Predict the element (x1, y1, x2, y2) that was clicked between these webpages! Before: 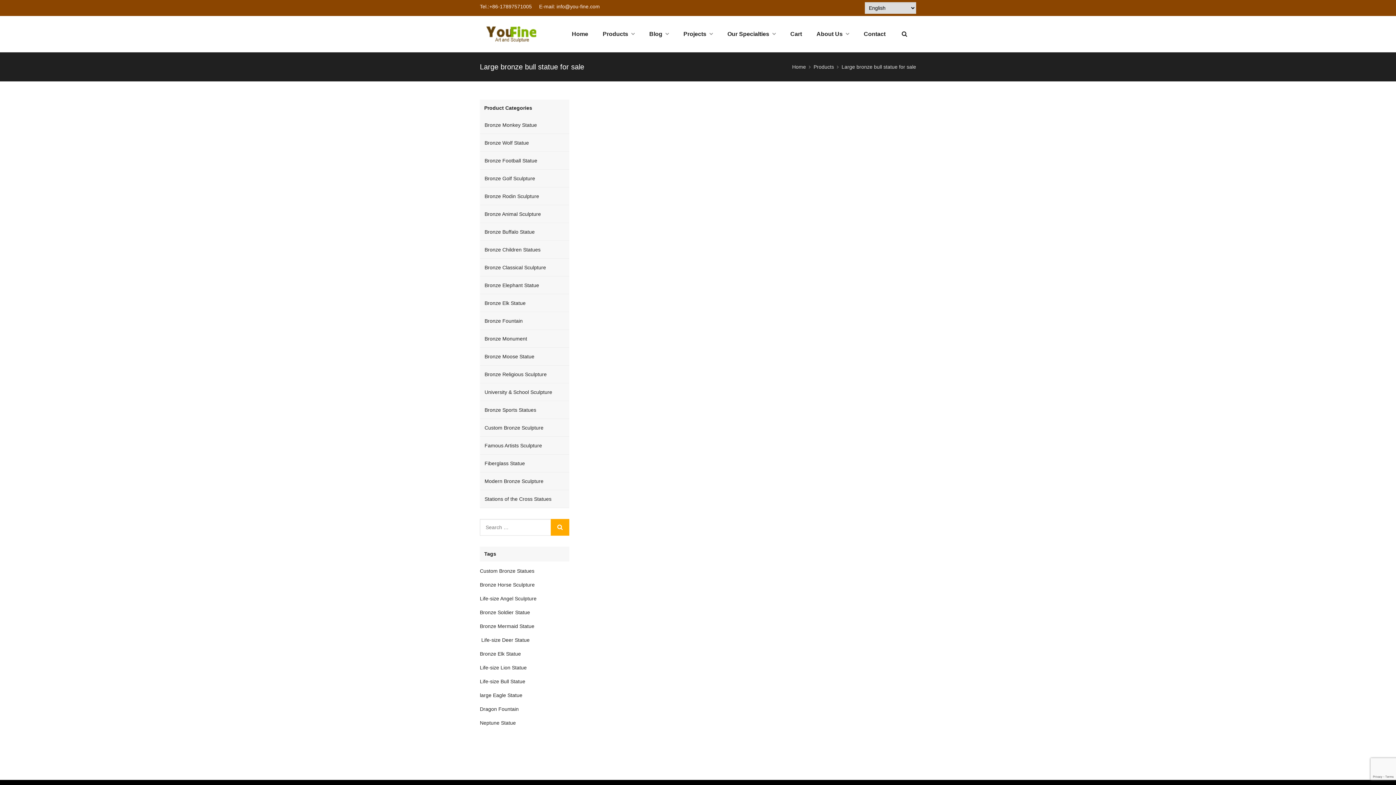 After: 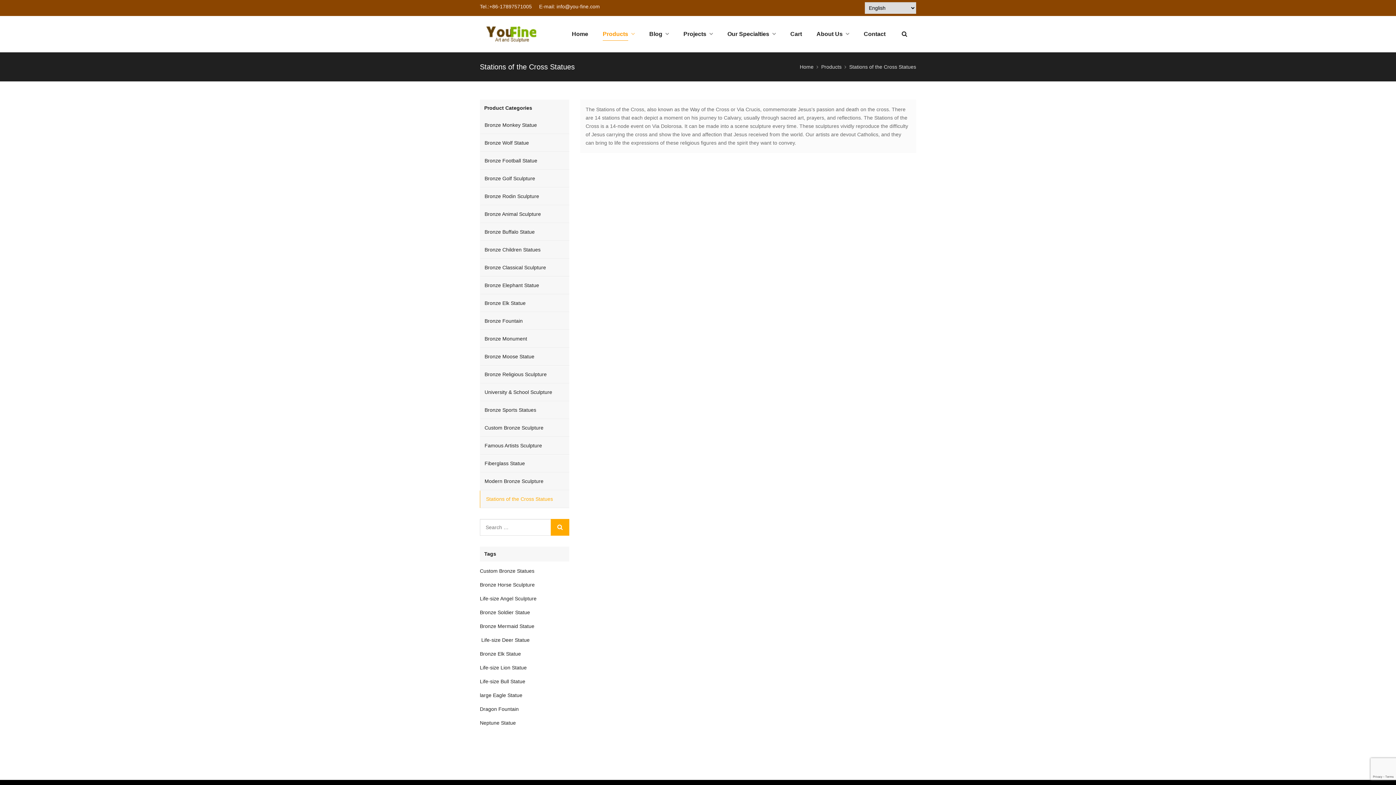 Action: bbox: (480, 490, 569, 508) label: Stations of the Cross Statues